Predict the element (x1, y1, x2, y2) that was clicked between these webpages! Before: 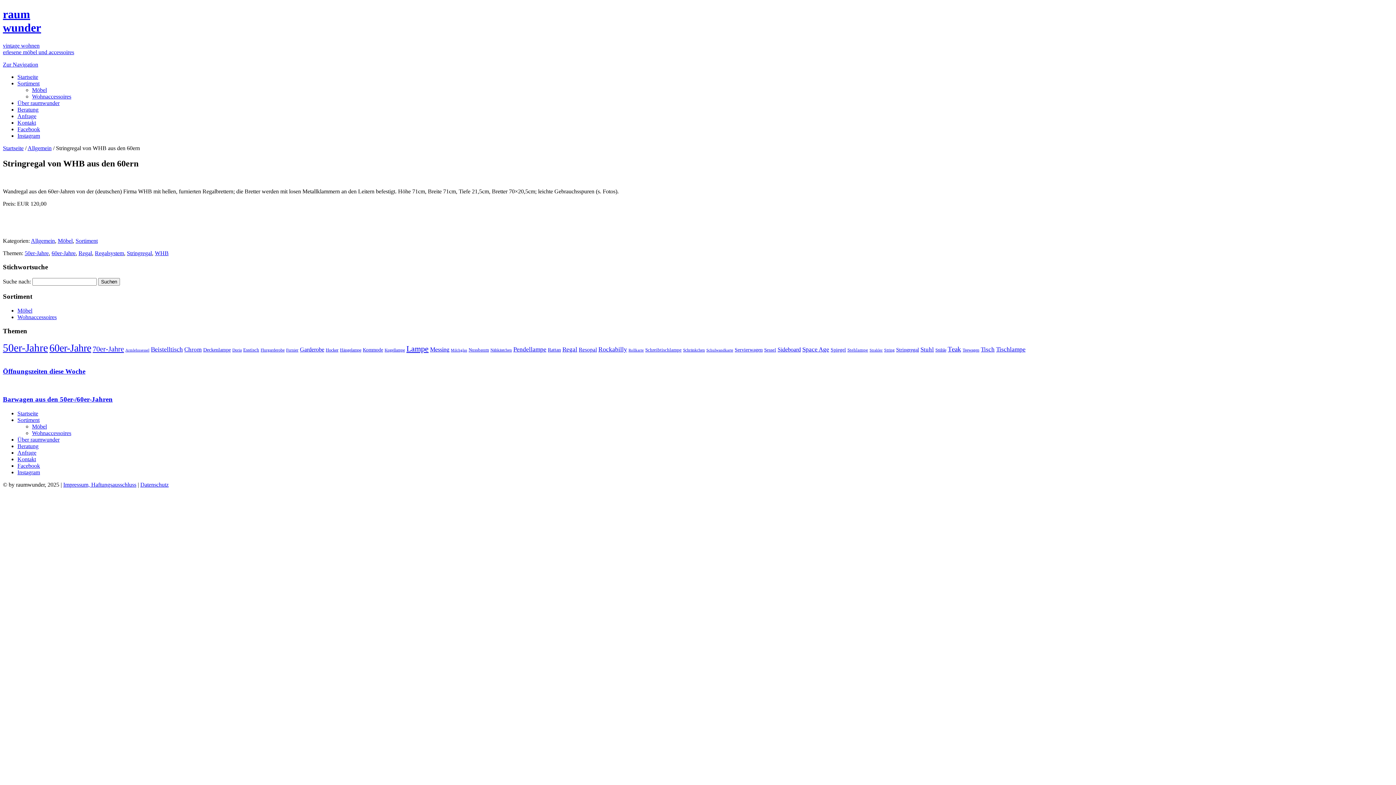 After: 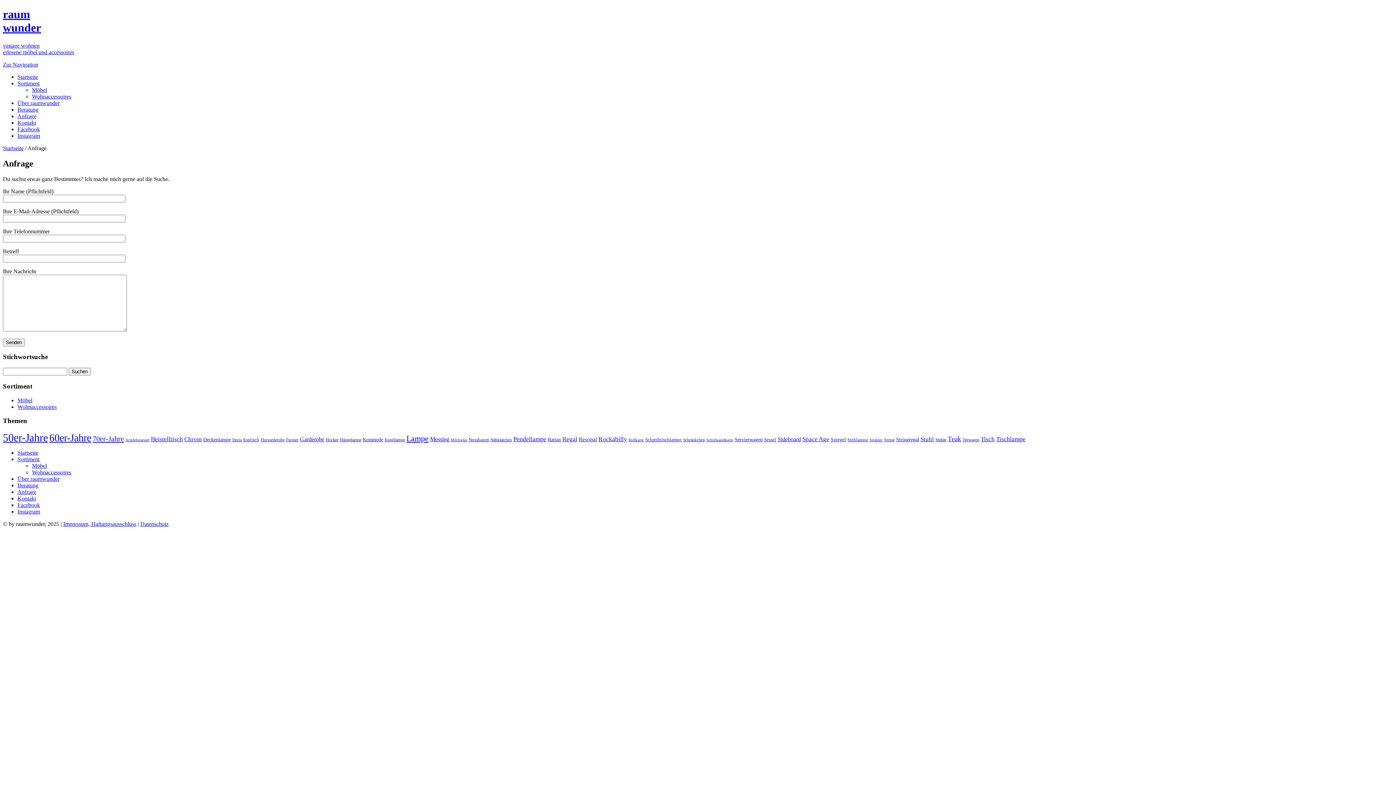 Action: label: Anfrage bbox: (17, 449, 36, 455)